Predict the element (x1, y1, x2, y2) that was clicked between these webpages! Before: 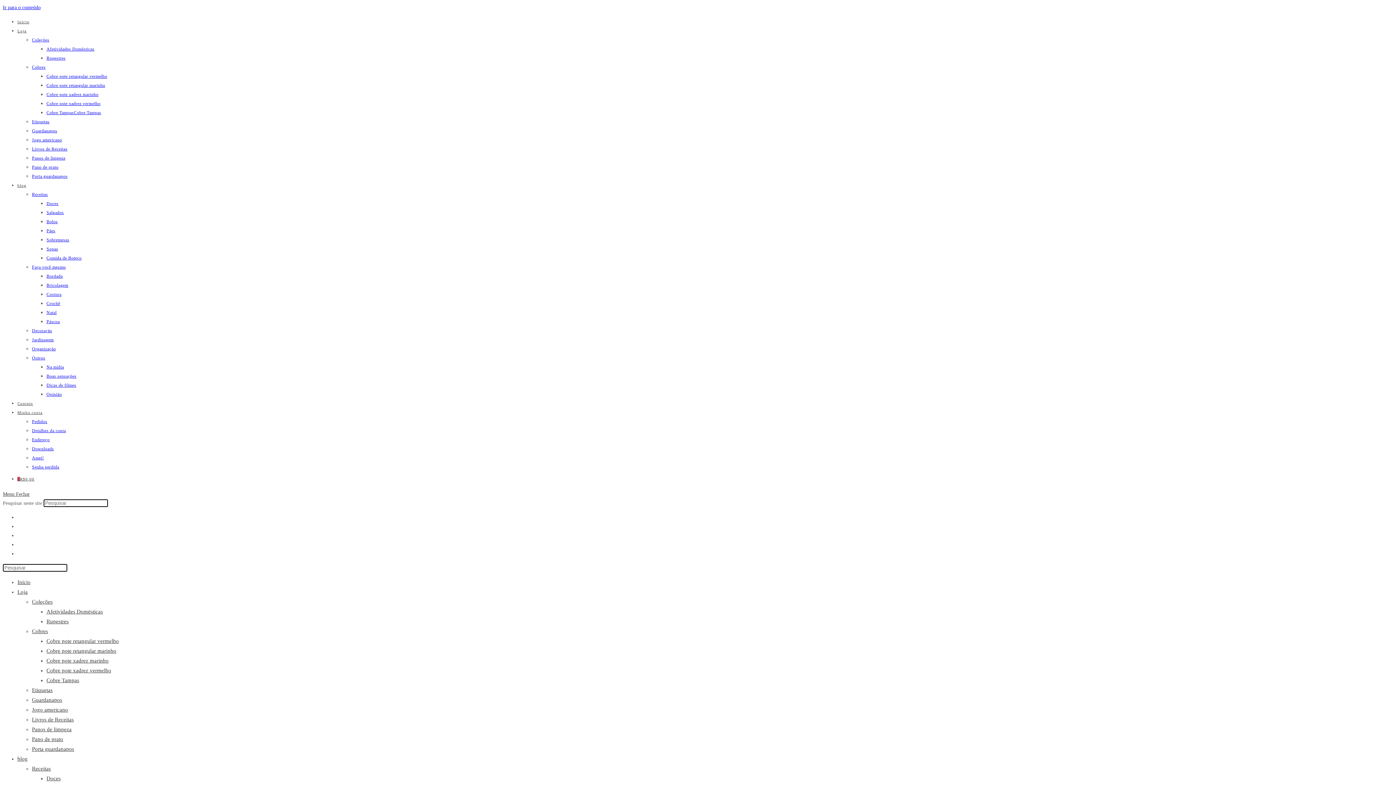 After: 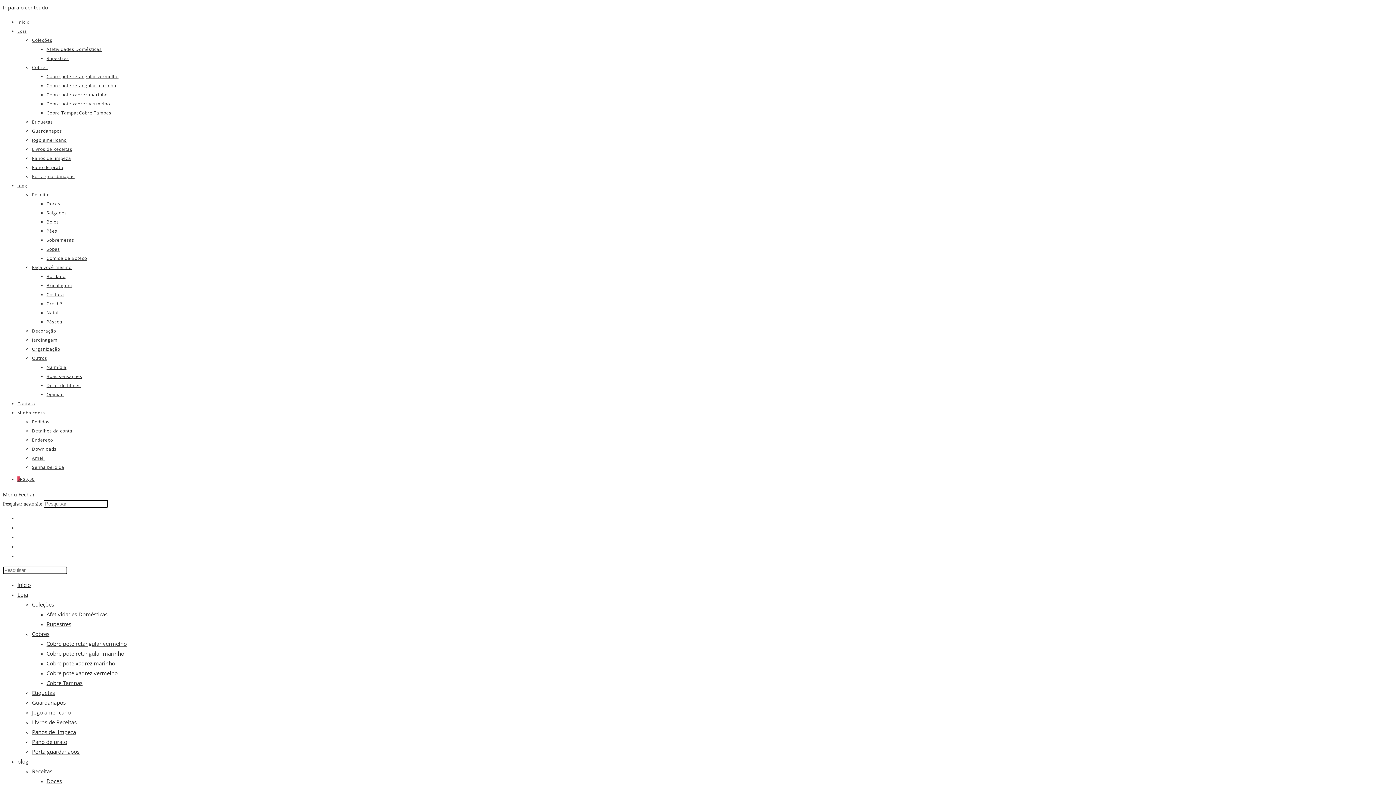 Action: bbox: (2, 491, 29, 497) label: Menu para dispositivos móveis